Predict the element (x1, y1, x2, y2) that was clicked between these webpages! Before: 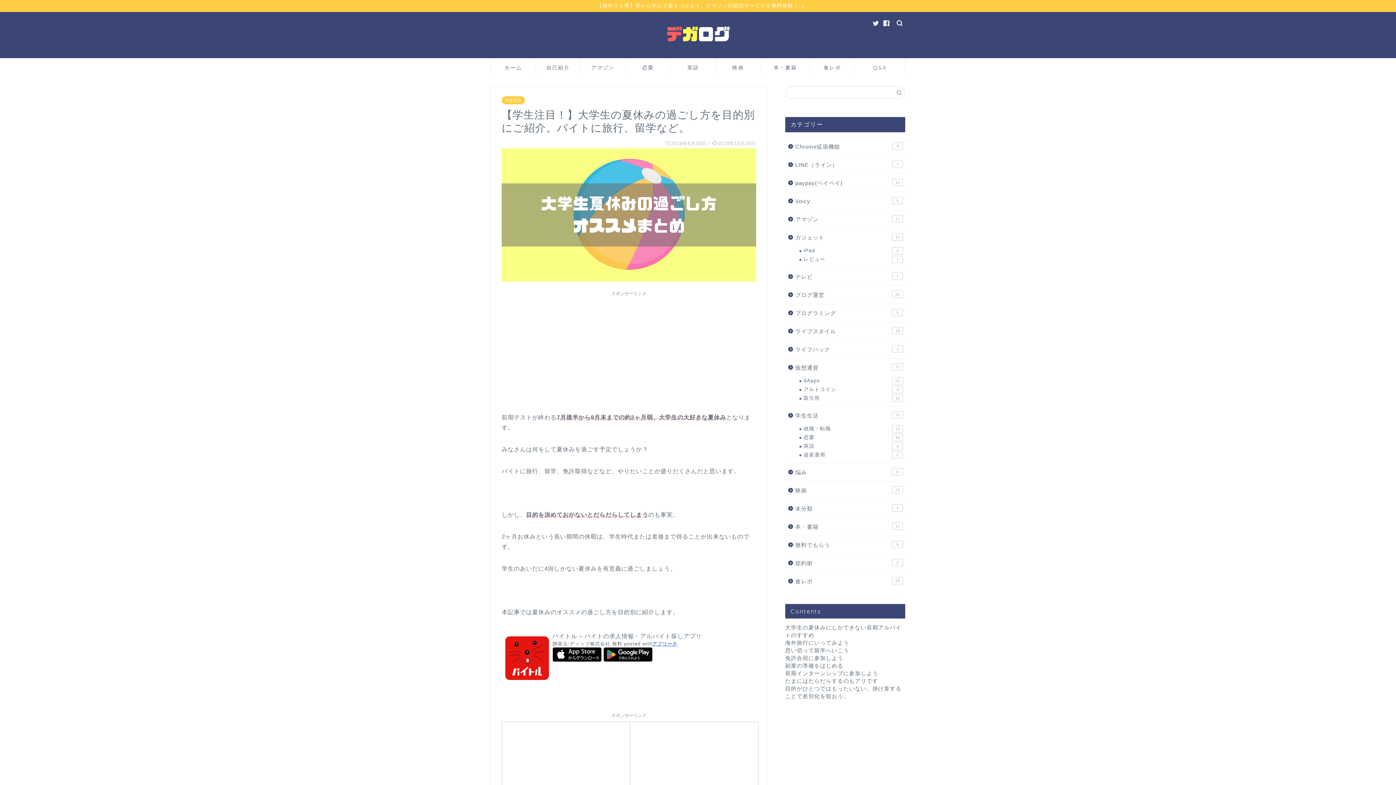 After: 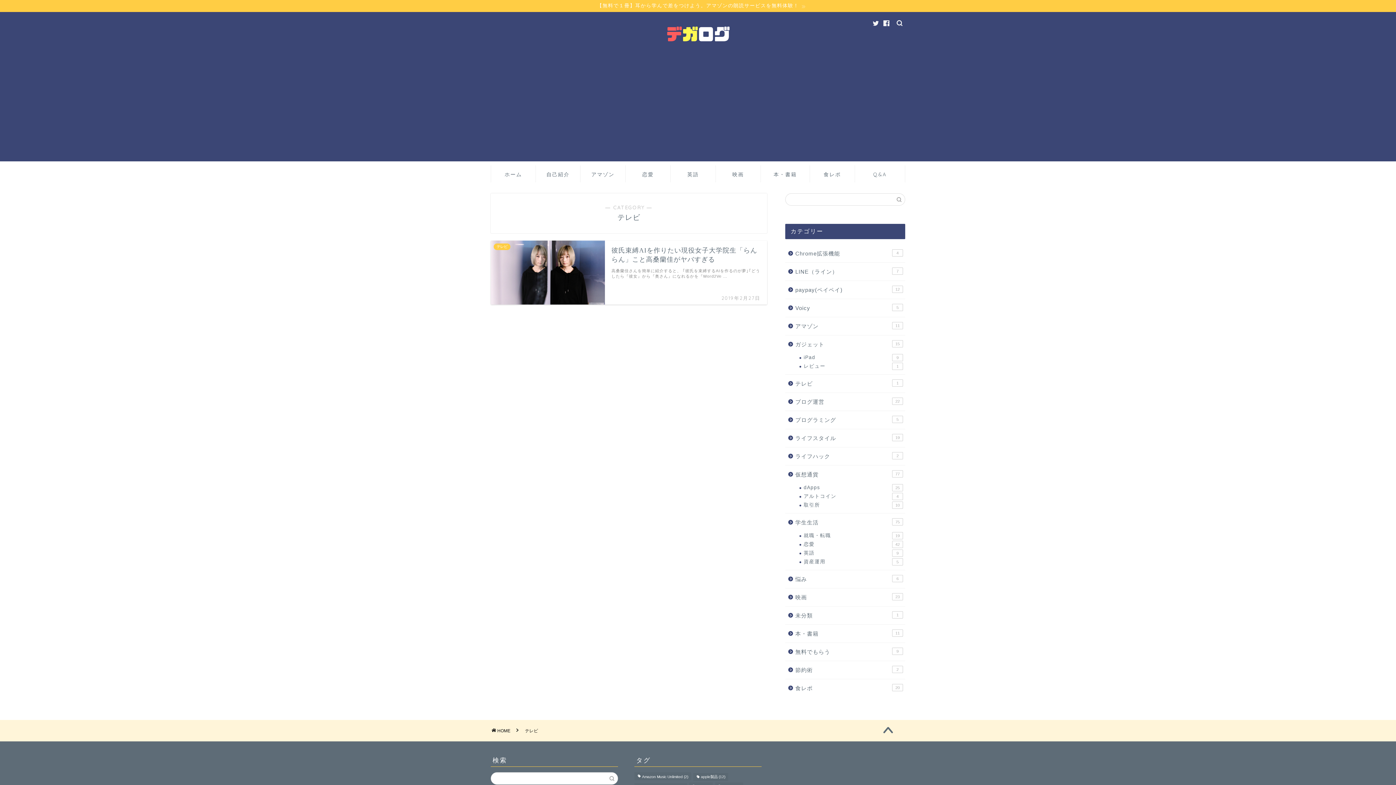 Action: bbox: (785, 267, 904, 285) label: テレビ
1